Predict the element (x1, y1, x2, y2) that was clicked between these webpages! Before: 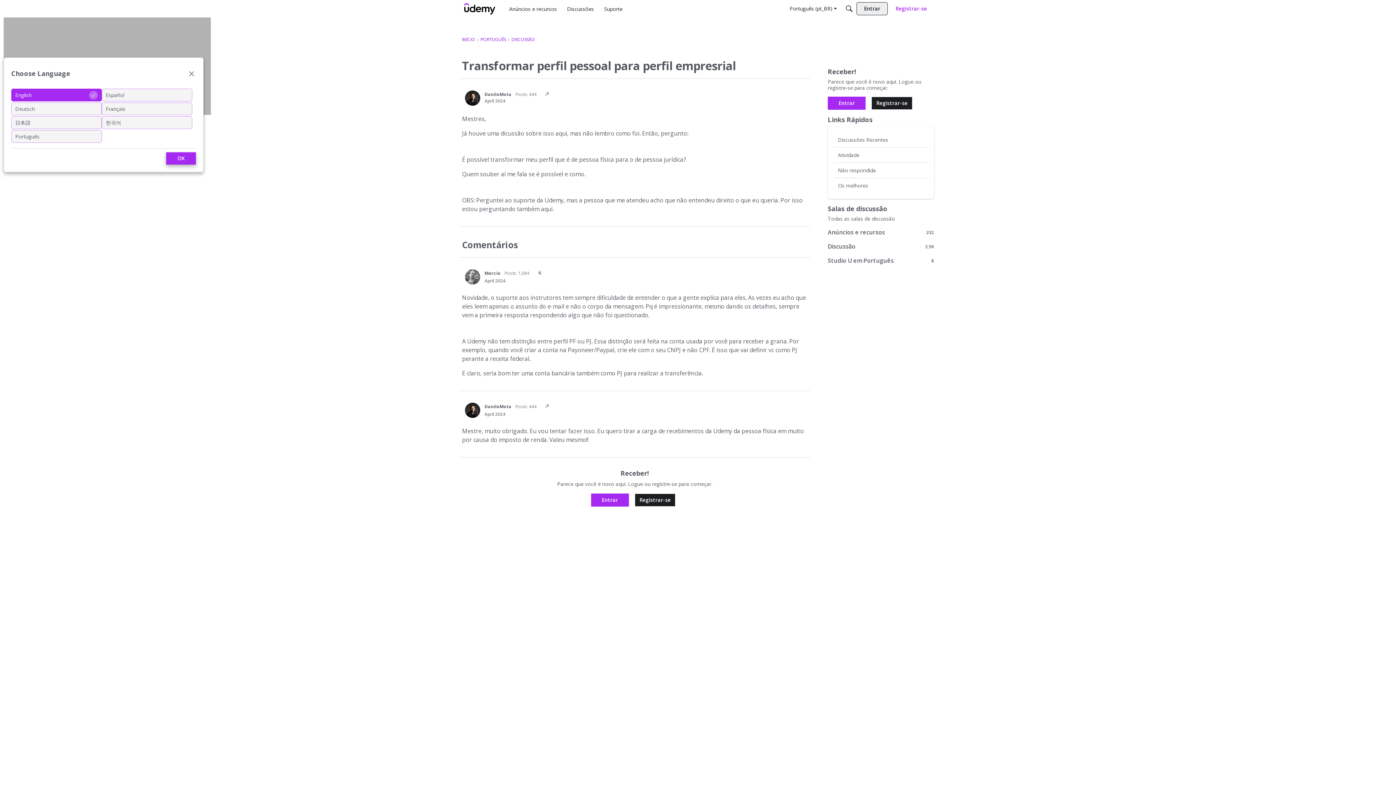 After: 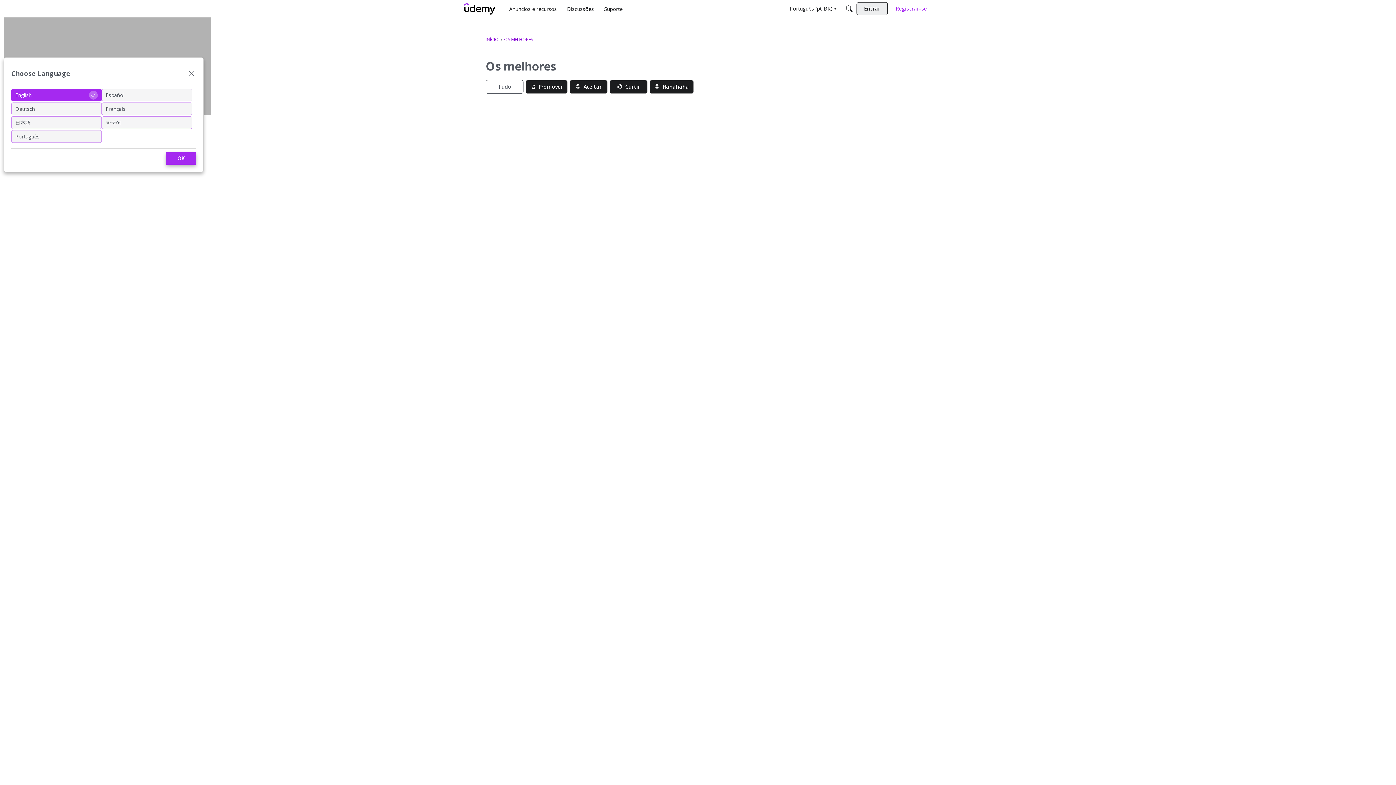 Action: label: Os melhores bbox: (833, 178, 928, 193)